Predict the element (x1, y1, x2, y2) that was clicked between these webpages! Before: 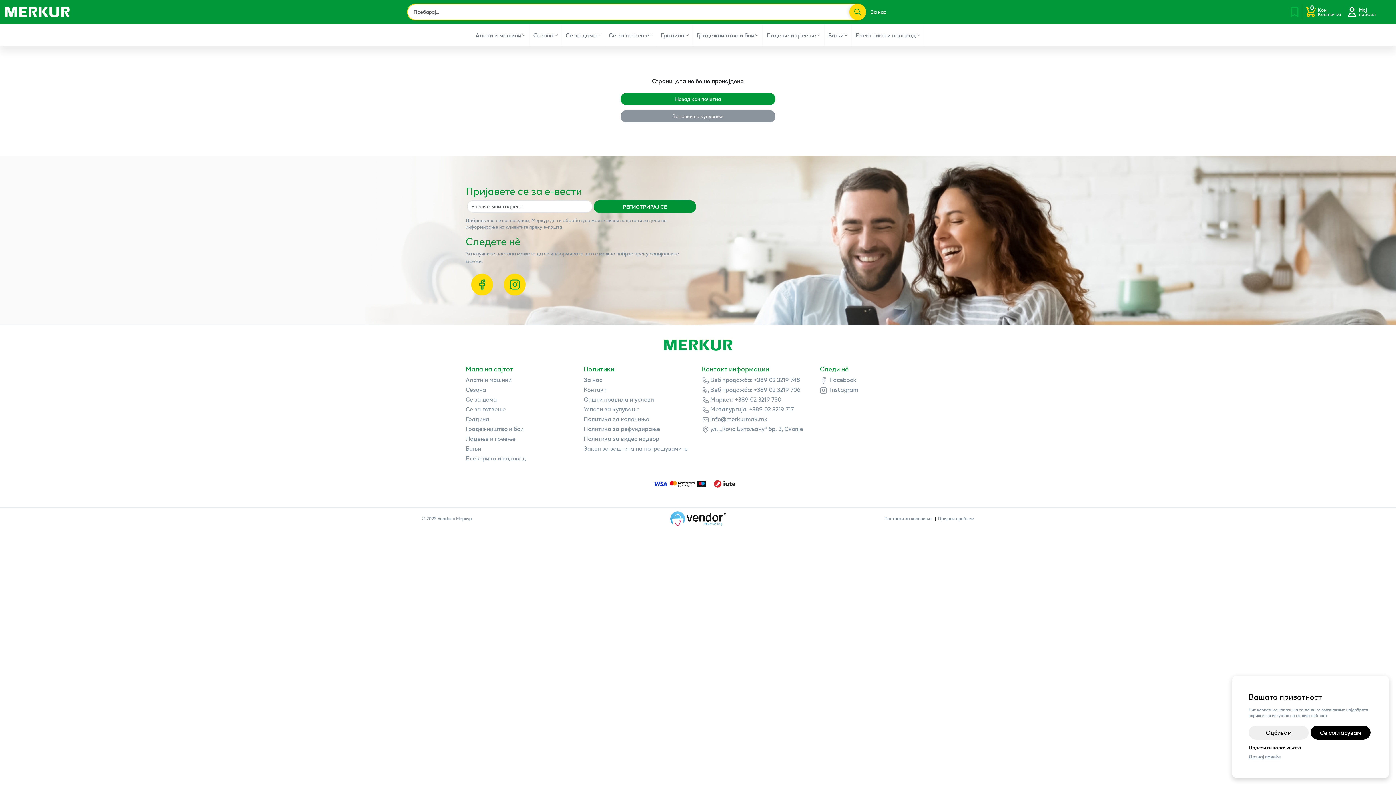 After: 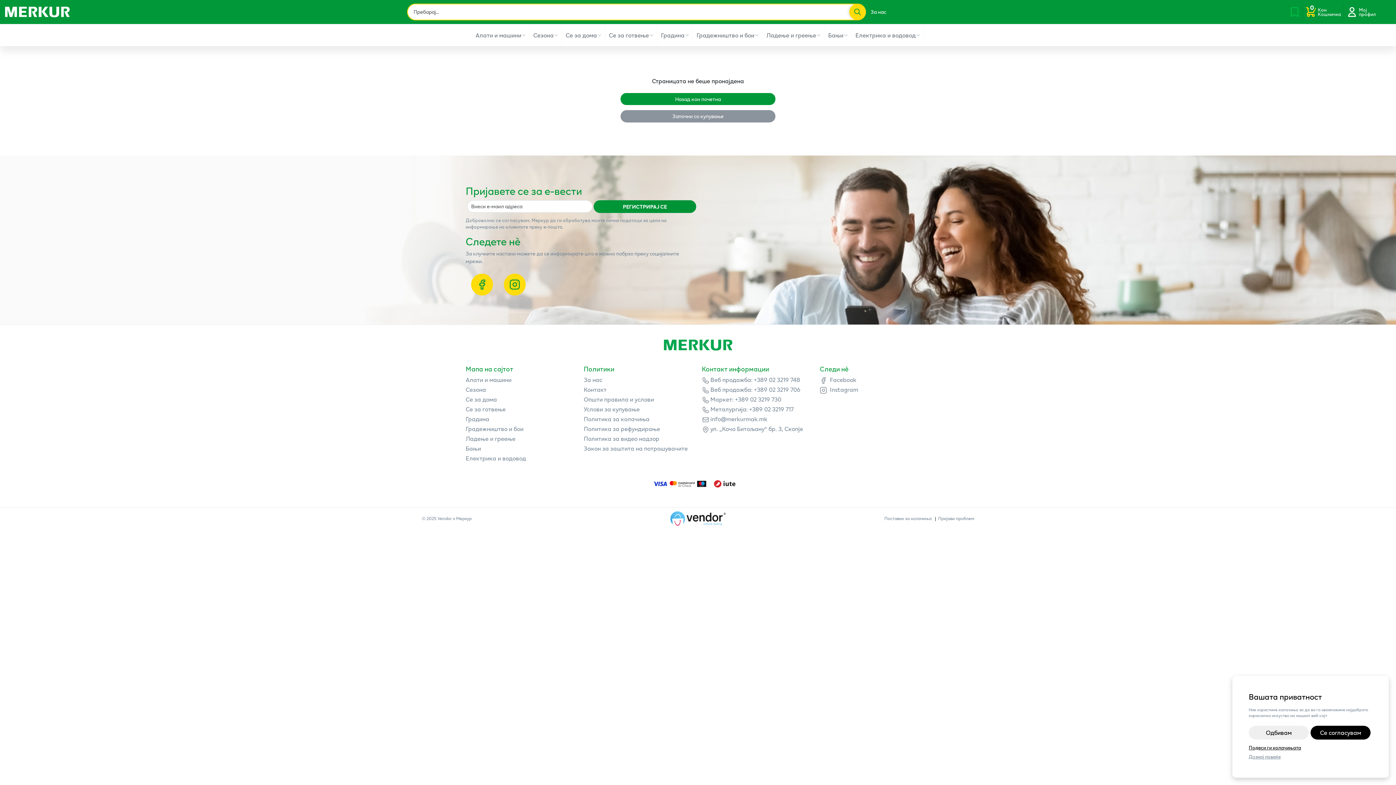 Action: label: Веб продажба: +389 02 3219 748 bbox: (702, 375, 800, 384)